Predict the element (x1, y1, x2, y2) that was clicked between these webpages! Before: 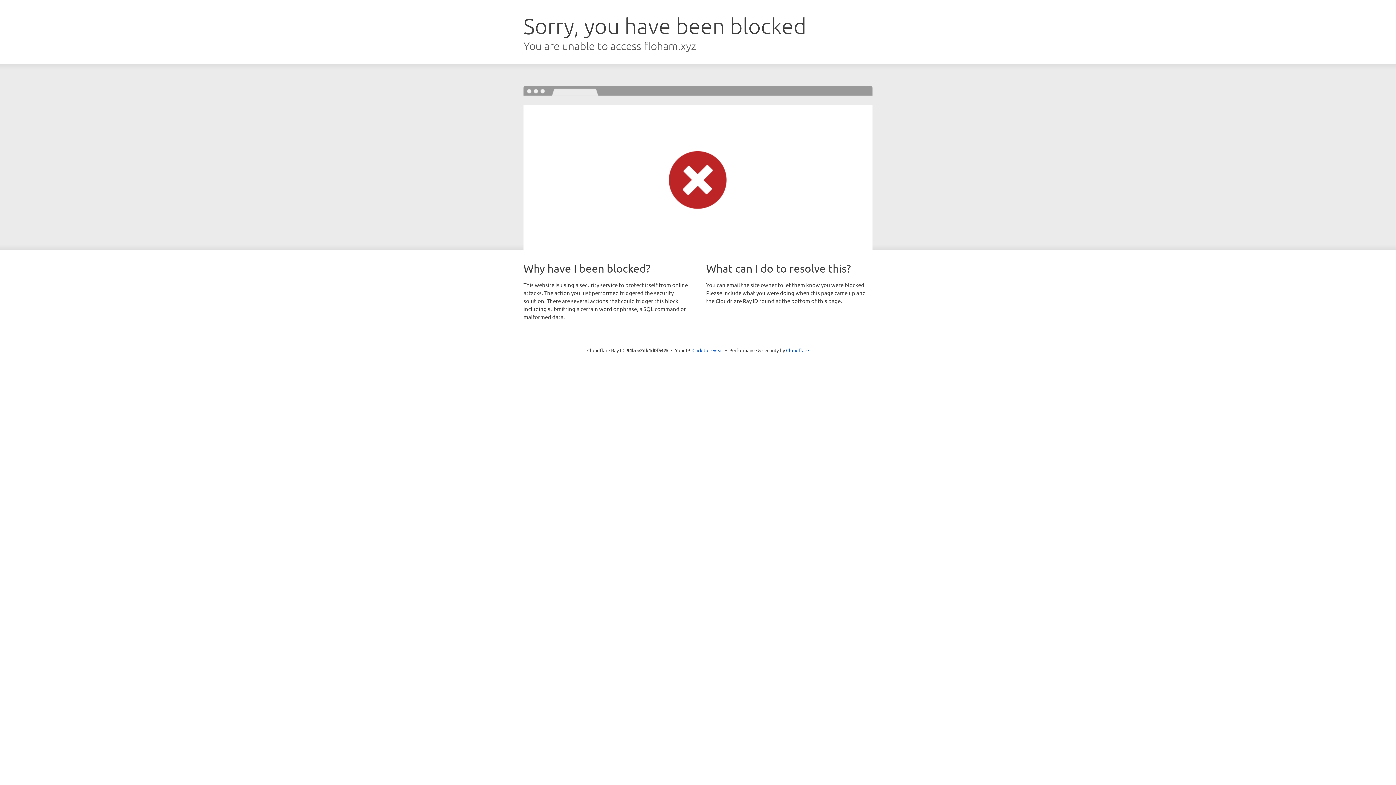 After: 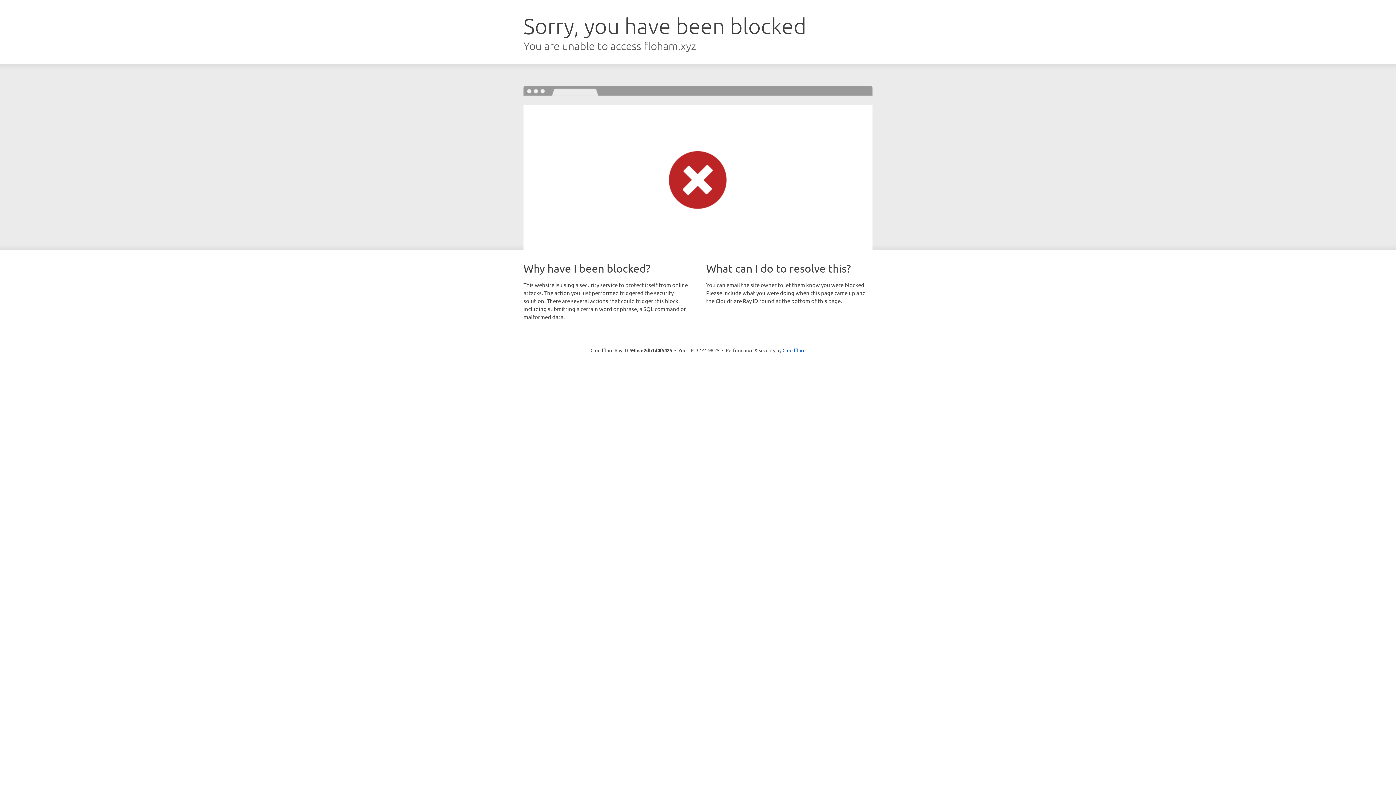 Action: label: Click to reveal bbox: (692, 346, 723, 353)